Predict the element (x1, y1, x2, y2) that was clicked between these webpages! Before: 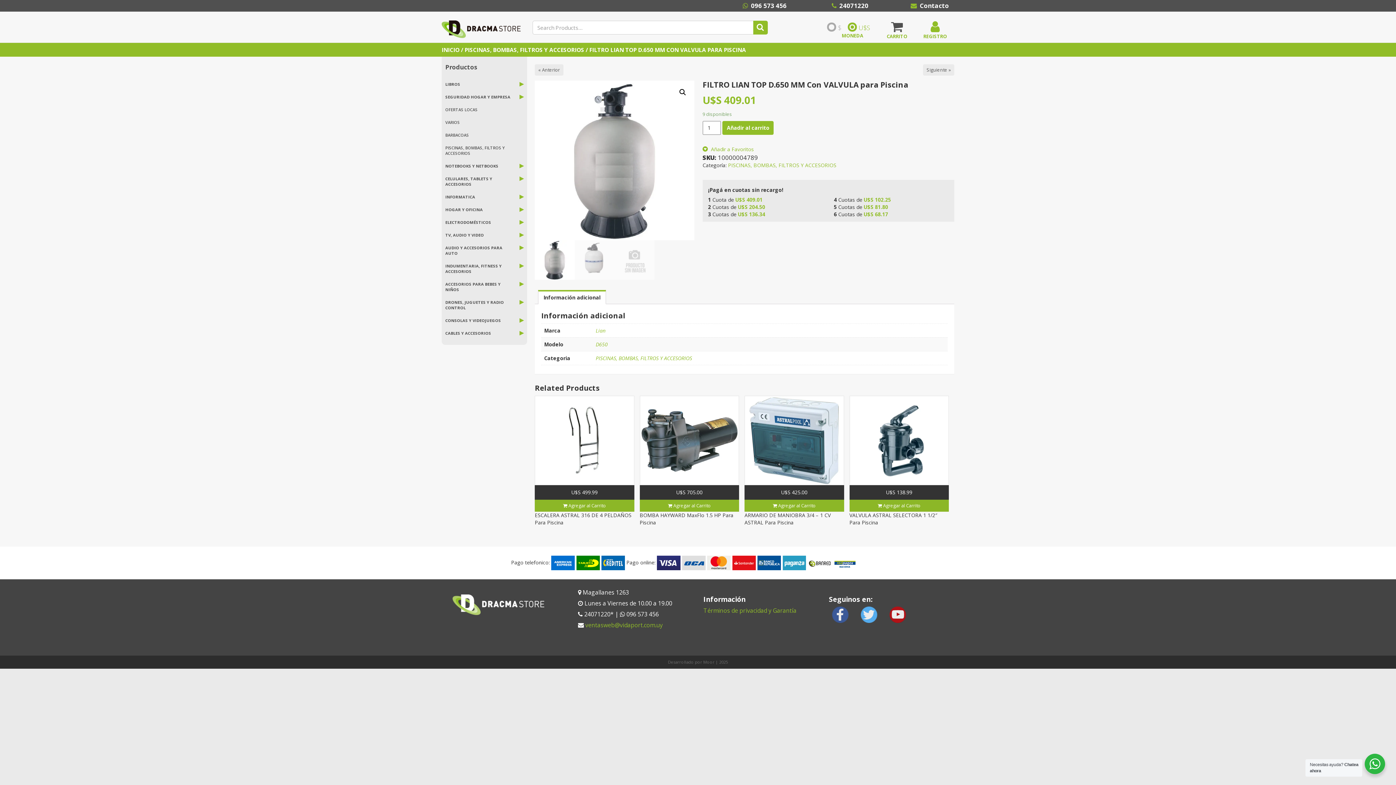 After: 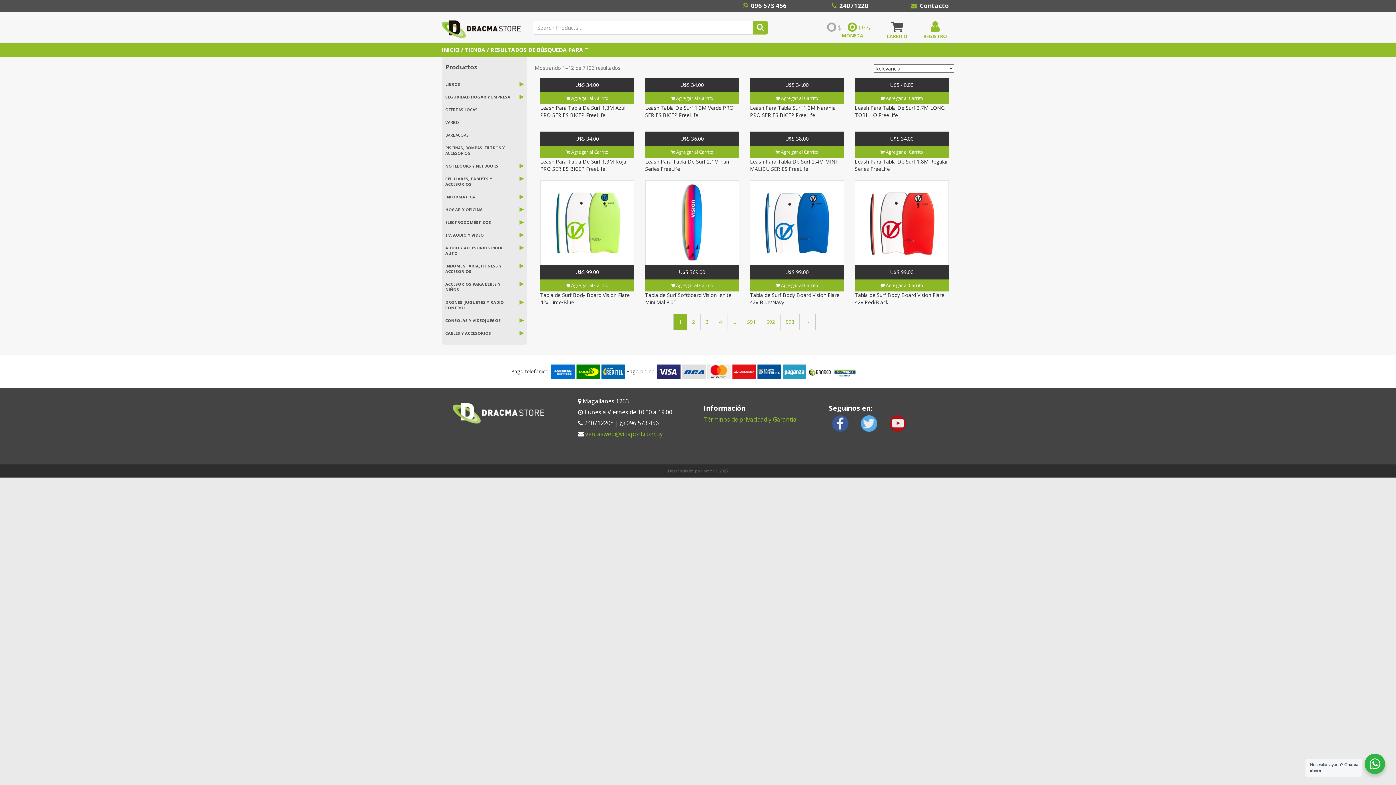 Action: bbox: (753, 20, 767, 34)